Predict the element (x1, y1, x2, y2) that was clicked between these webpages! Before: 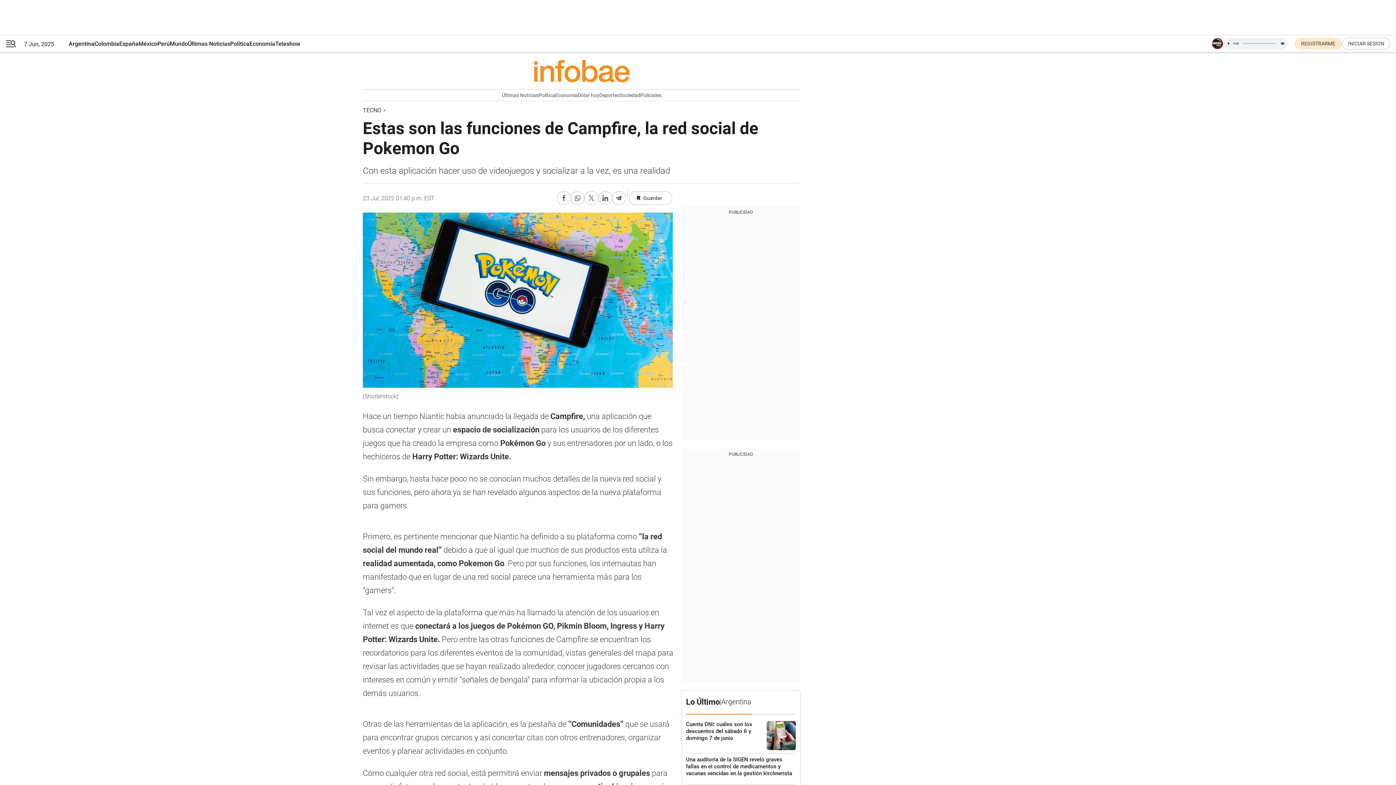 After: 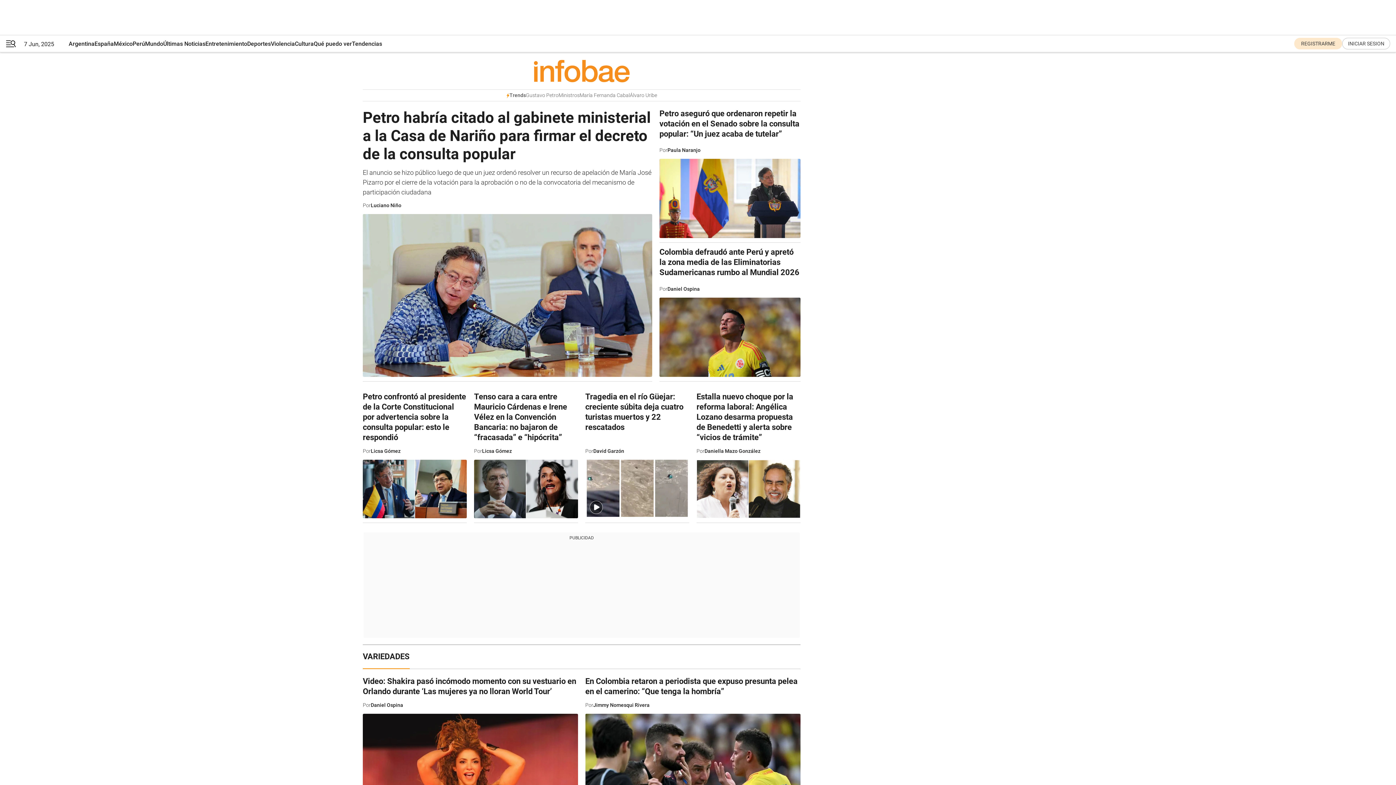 Action: label: Colombia bbox: (94, 35, 119, 52)